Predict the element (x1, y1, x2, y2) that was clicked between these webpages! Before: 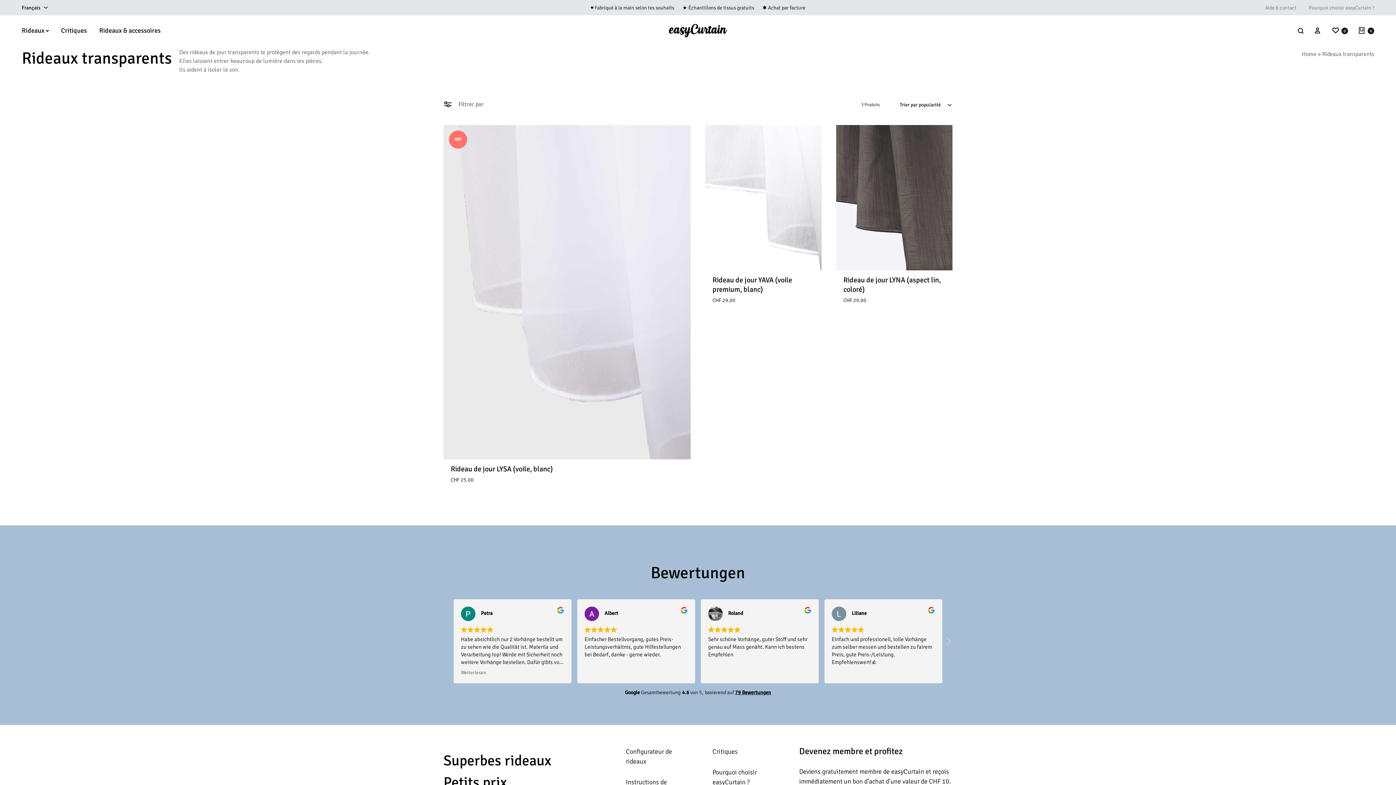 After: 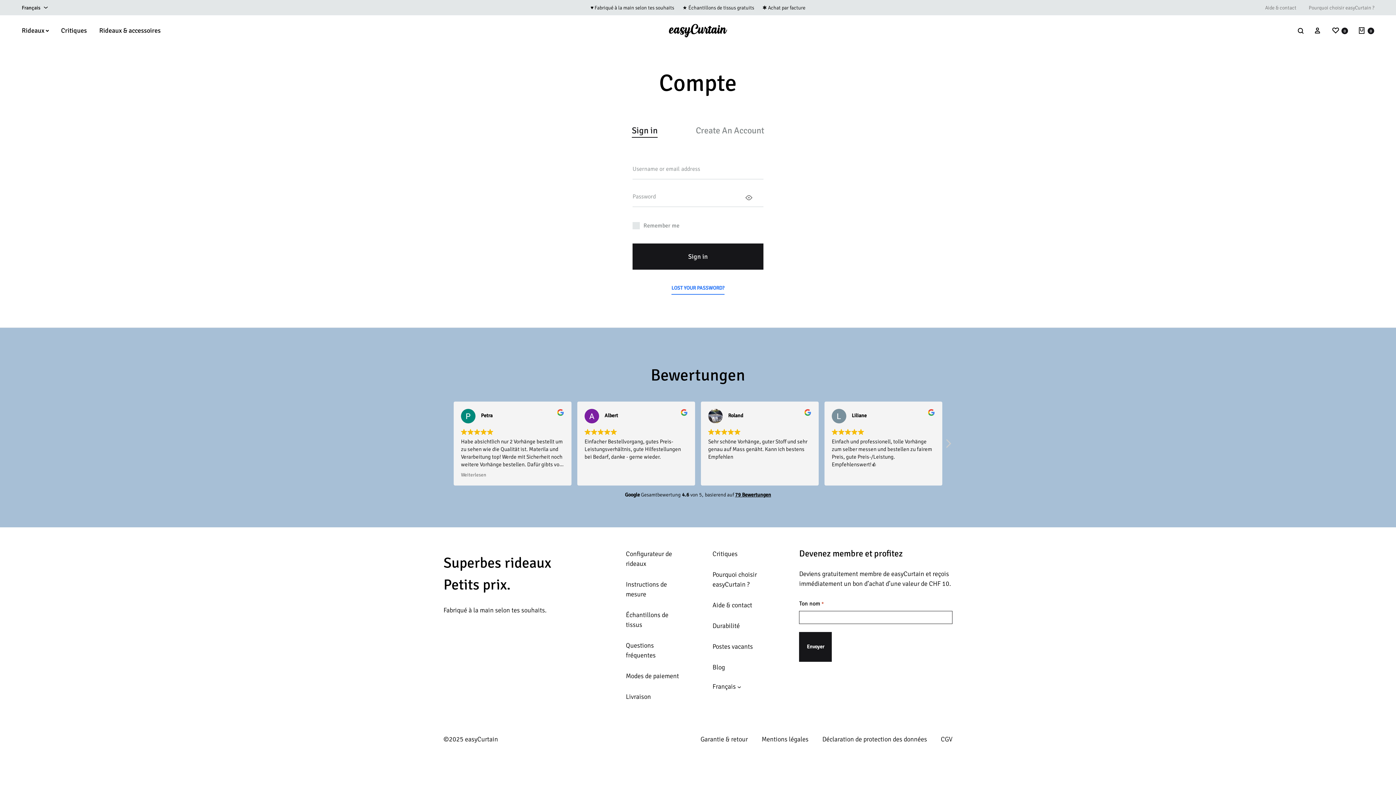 Action: bbox: (1313, 26, 1322, 35) label: Sign in